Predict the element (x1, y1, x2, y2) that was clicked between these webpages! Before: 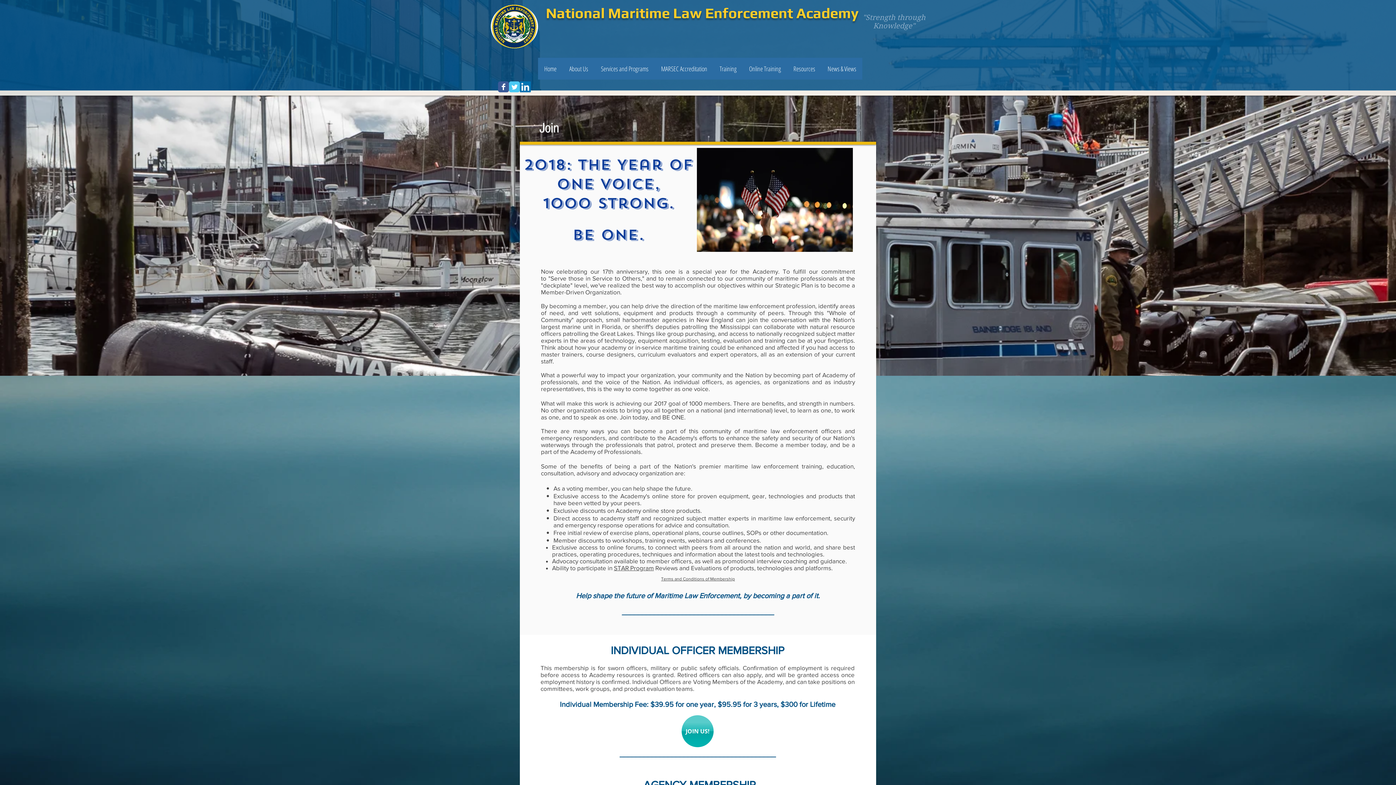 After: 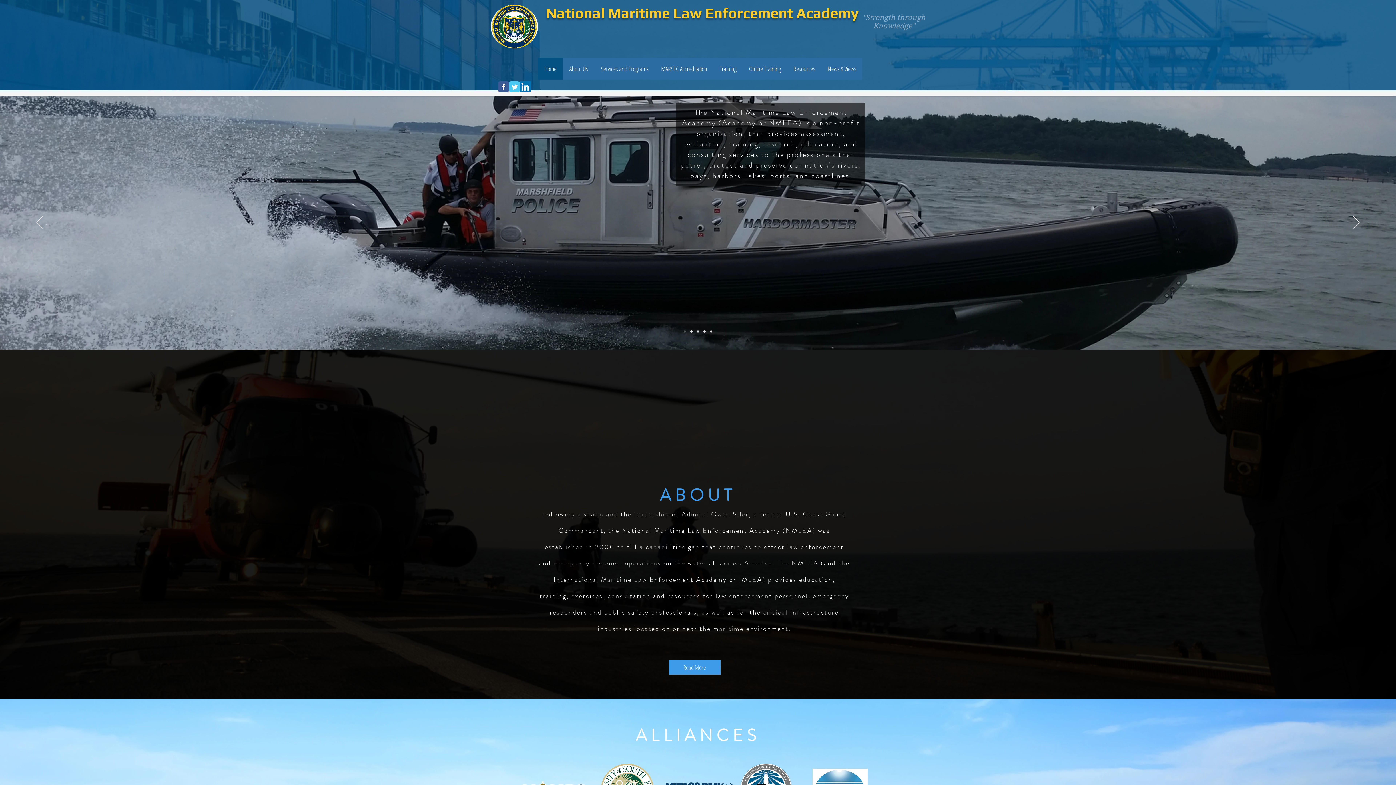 Action: bbox: (576, 594, 820, 599) label: Help shape the future of Maritime Law Enforcement, by becoming a part of it.